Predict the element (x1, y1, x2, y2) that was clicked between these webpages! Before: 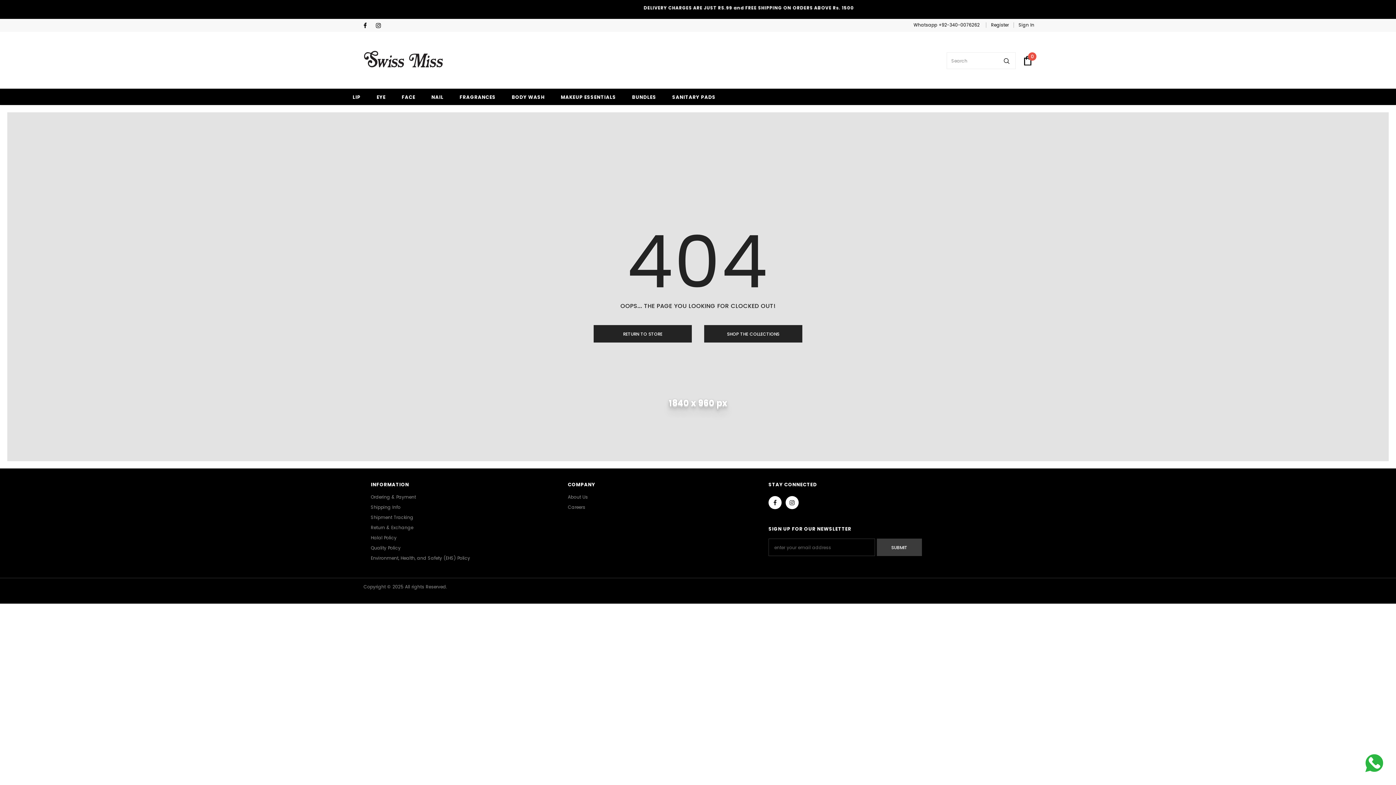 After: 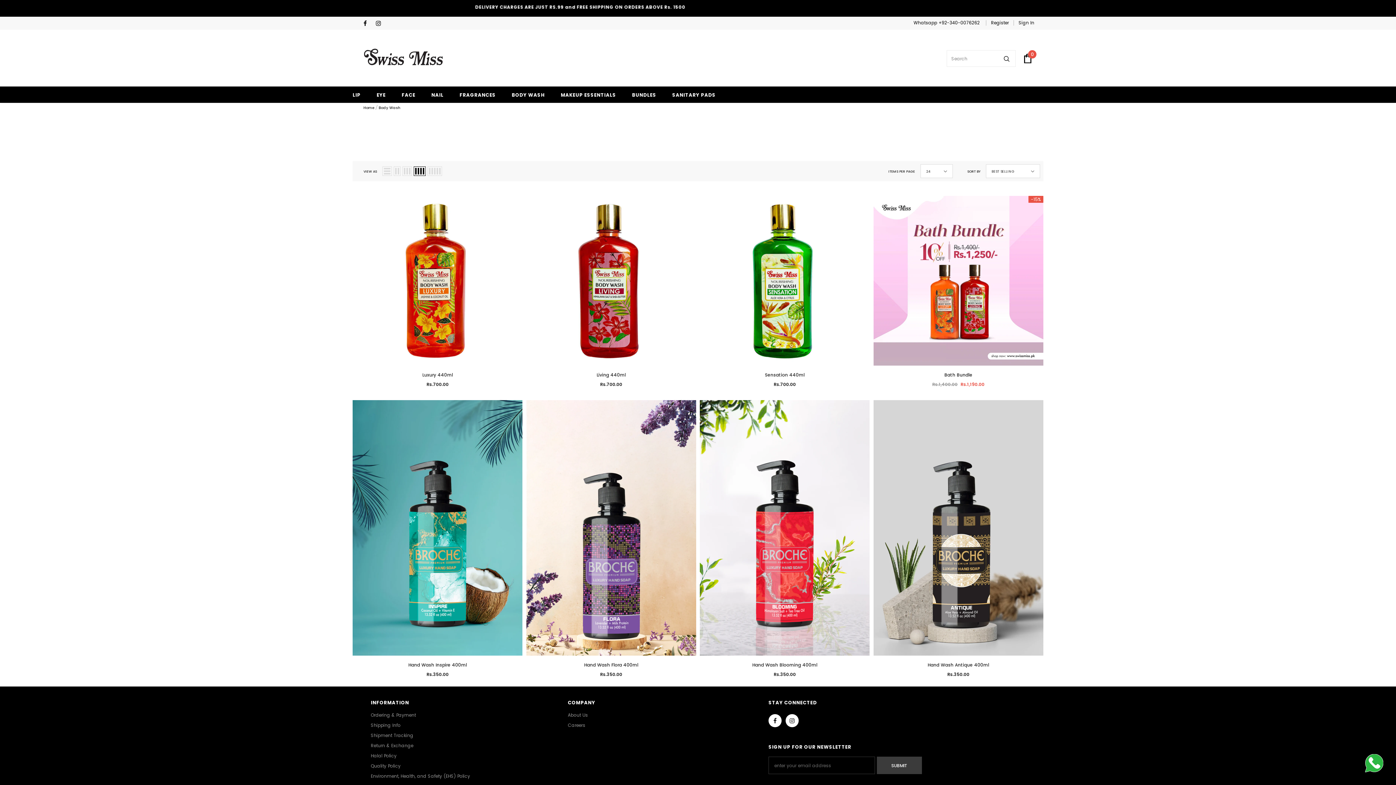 Action: bbox: (511, 88, 544, 105) label: BODY WASH